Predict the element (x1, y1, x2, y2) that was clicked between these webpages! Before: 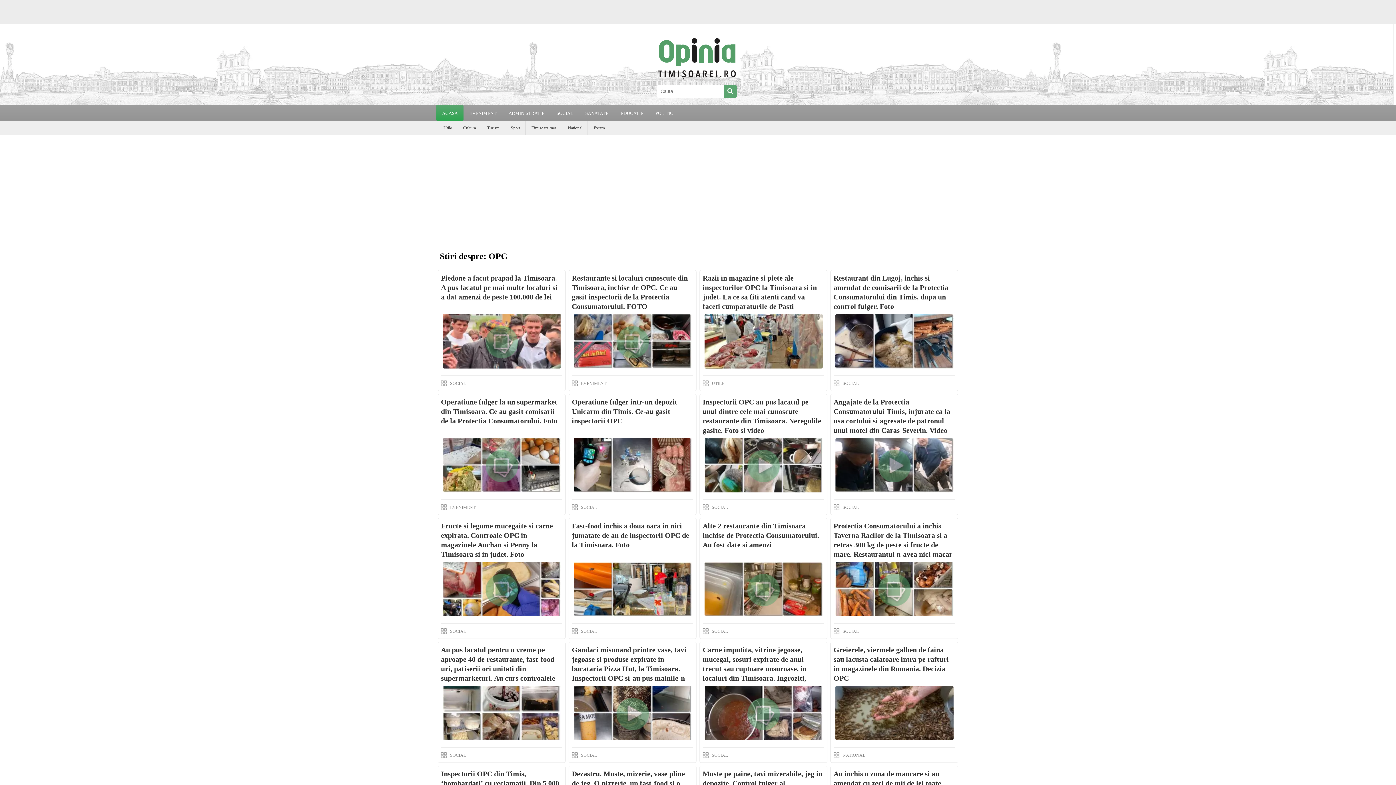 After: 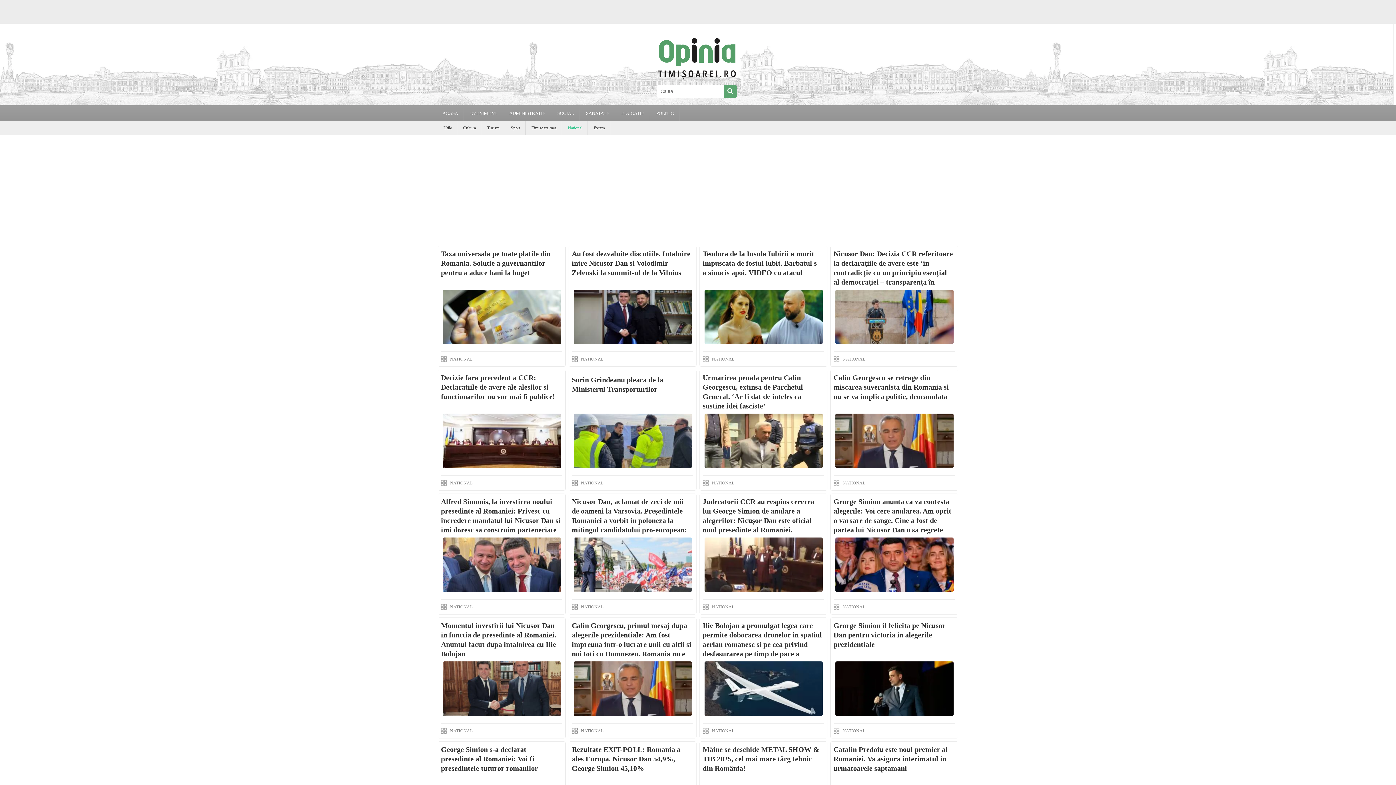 Action: bbox: (562, 121, 587, 135) label: National